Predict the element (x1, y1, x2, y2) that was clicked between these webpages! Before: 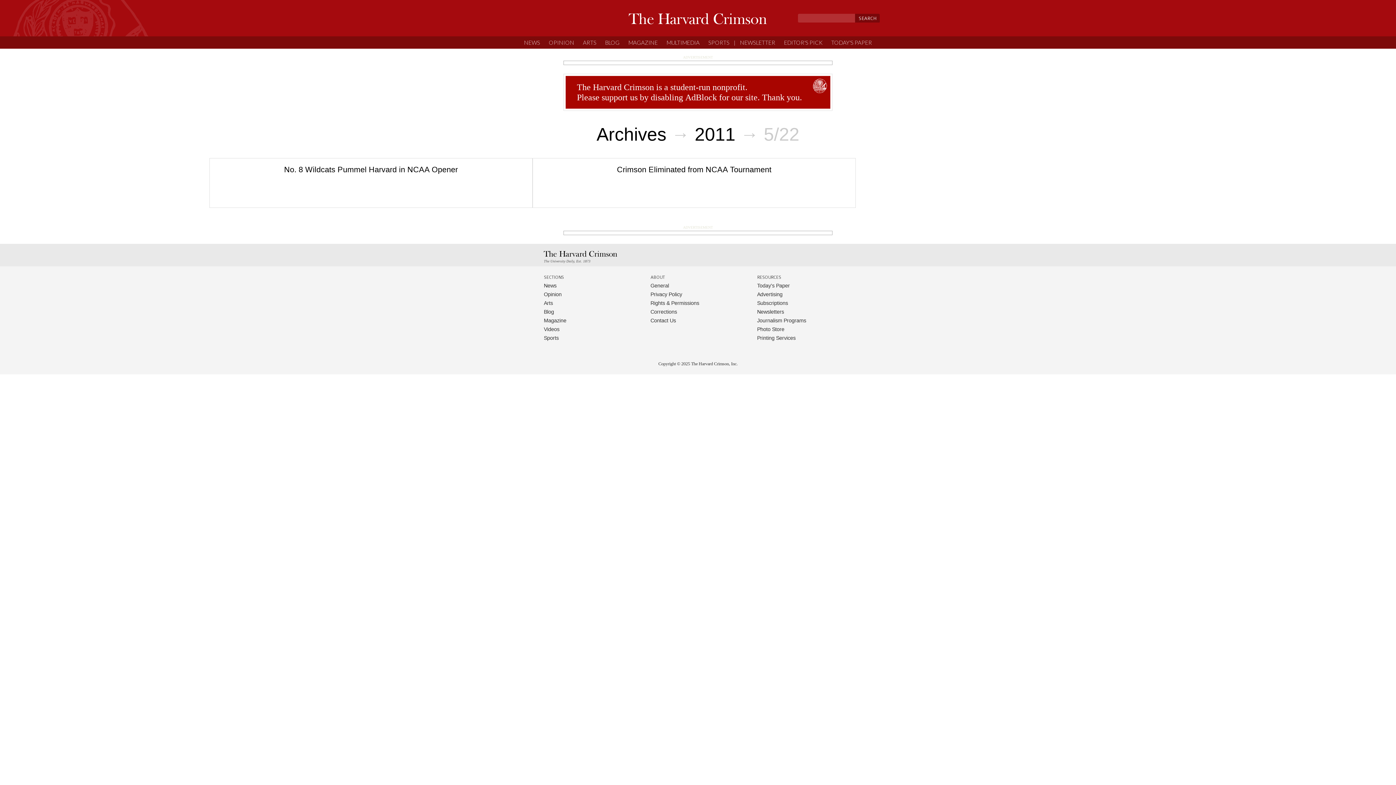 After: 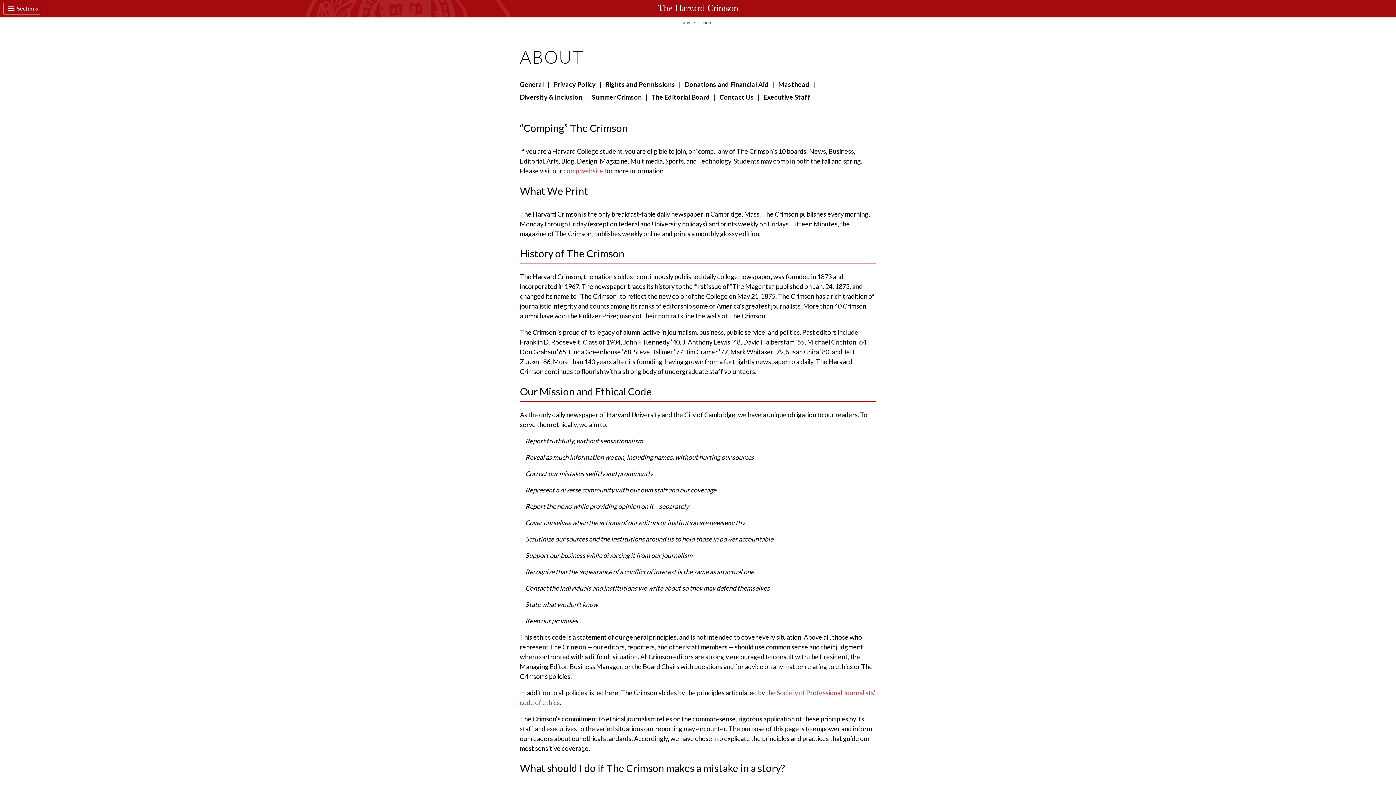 Action: label: General bbox: (650, 348, 669, 354)